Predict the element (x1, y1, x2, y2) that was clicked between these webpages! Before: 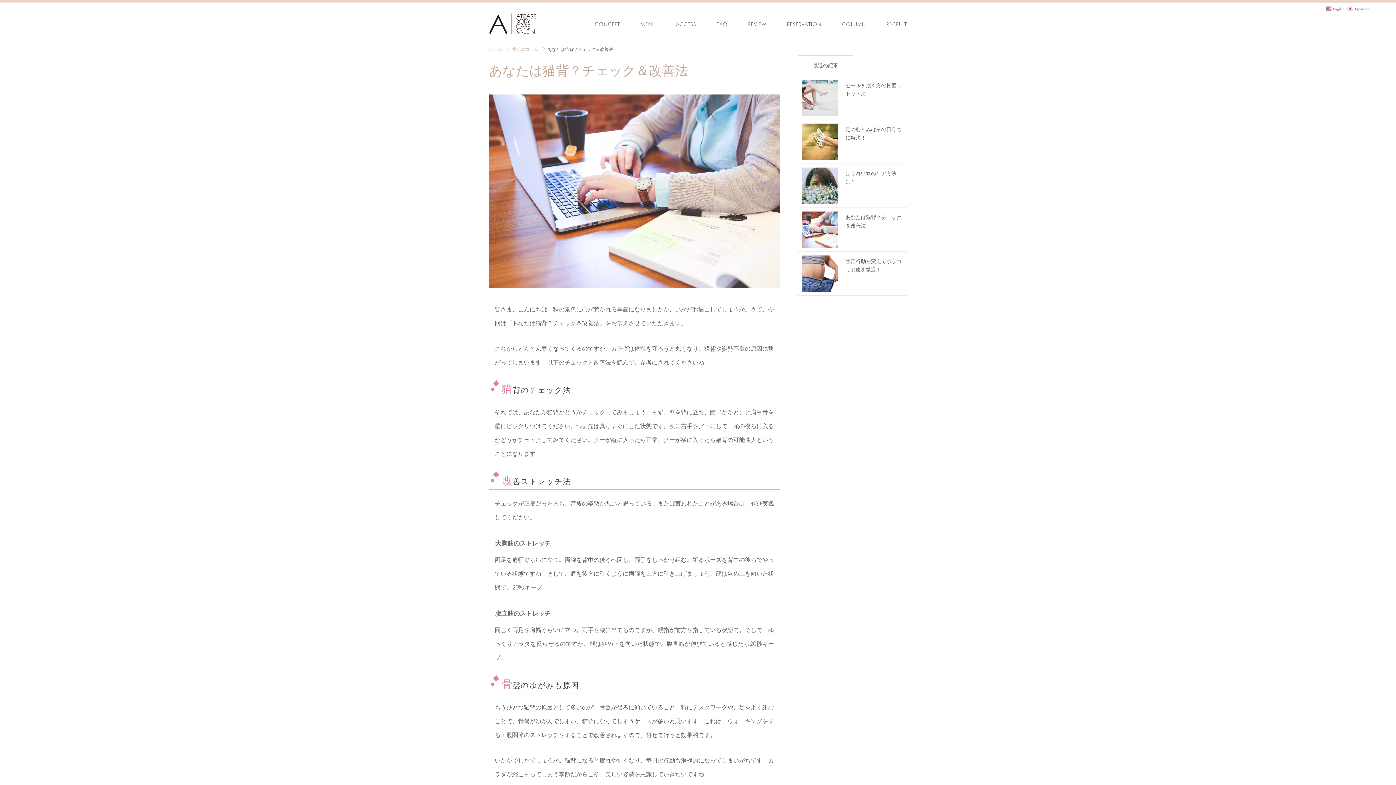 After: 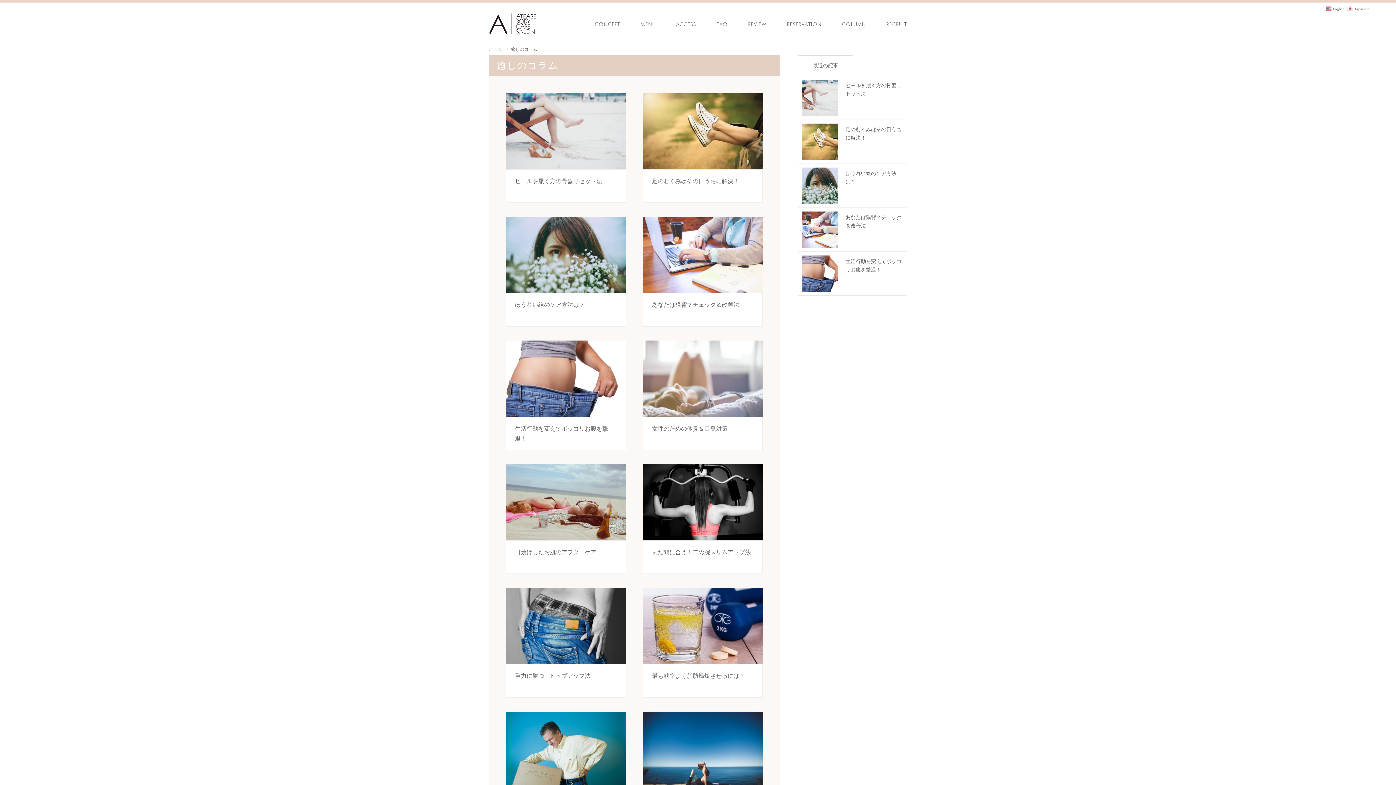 Action: label: COLUMN bbox: (832, 2, 876, 46)